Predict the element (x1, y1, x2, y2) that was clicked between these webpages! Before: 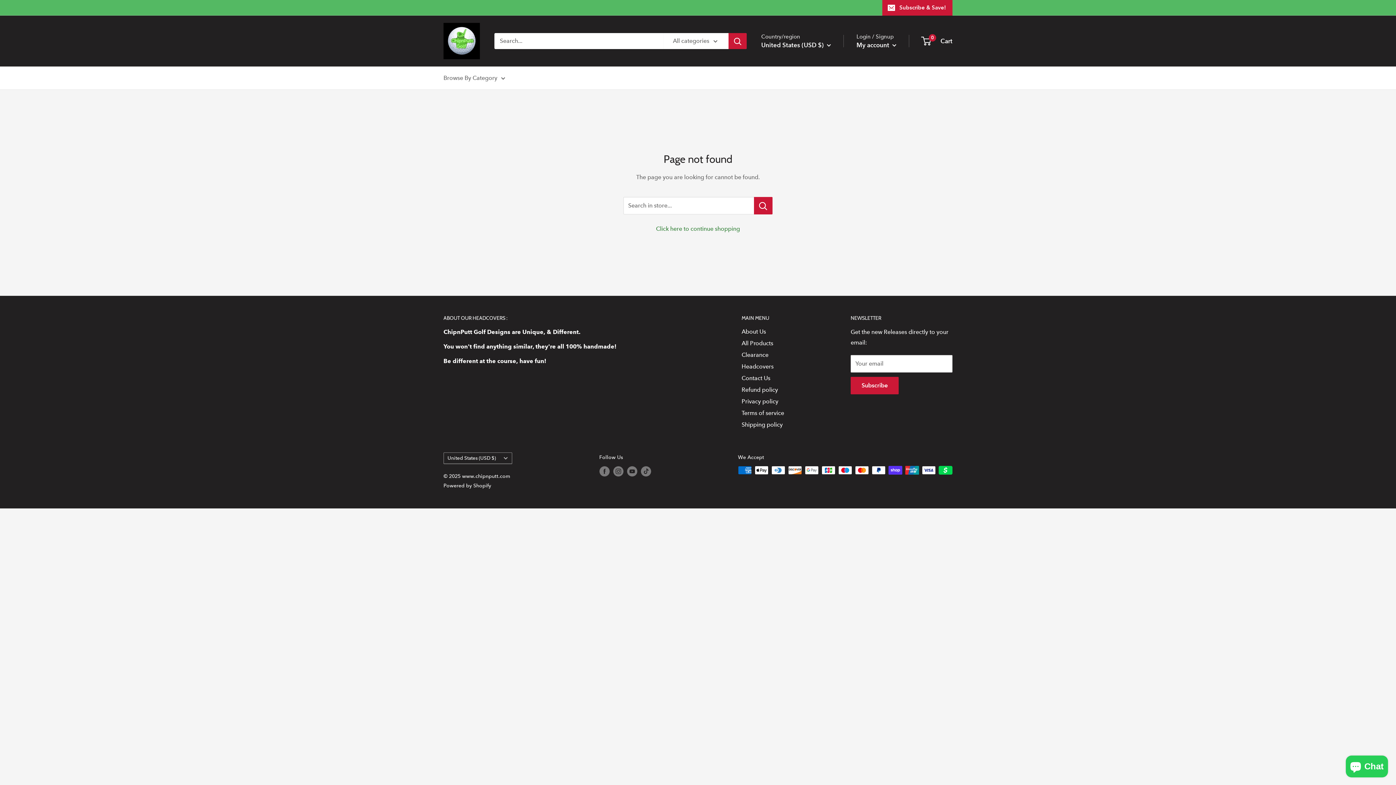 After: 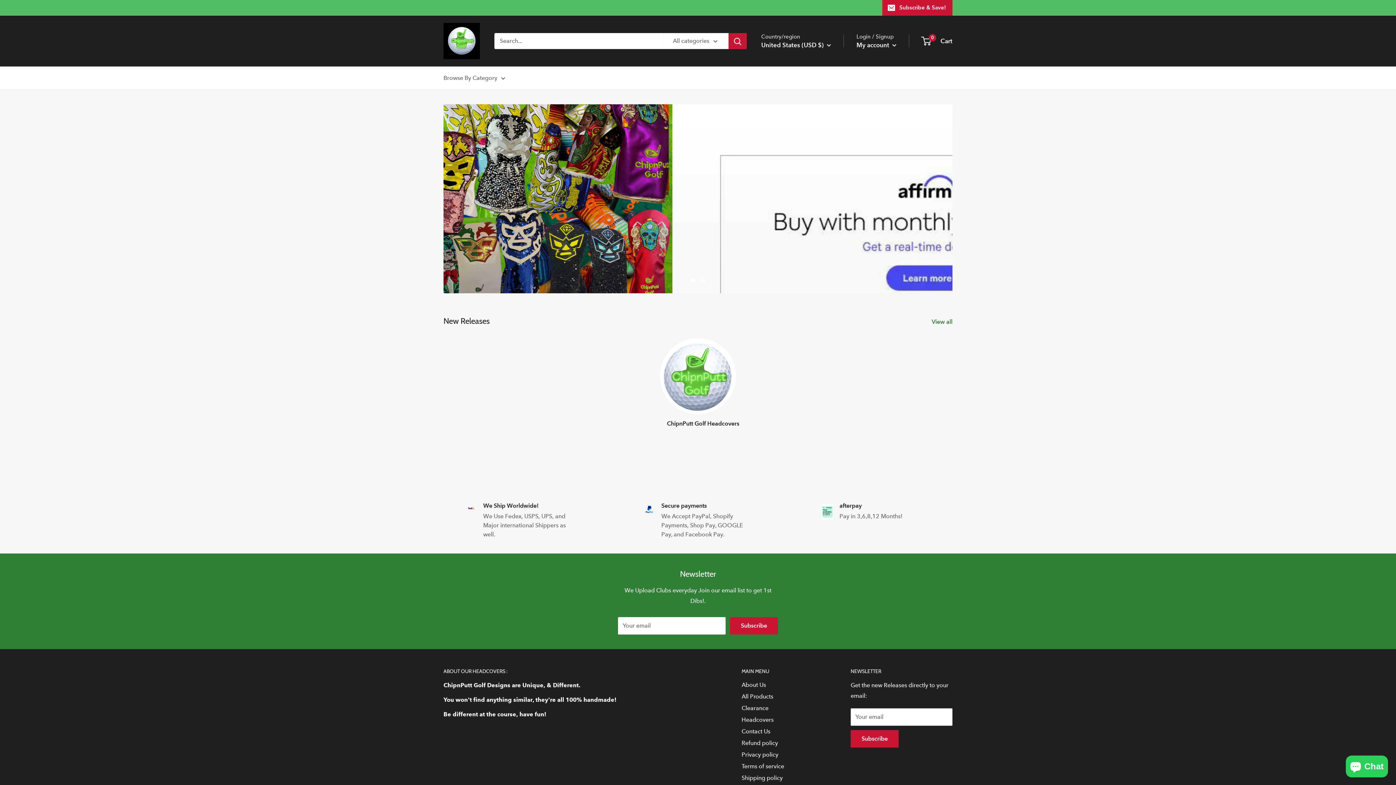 Action: label: www.chipnputt.com bbox: (443, 22, 480, 59)